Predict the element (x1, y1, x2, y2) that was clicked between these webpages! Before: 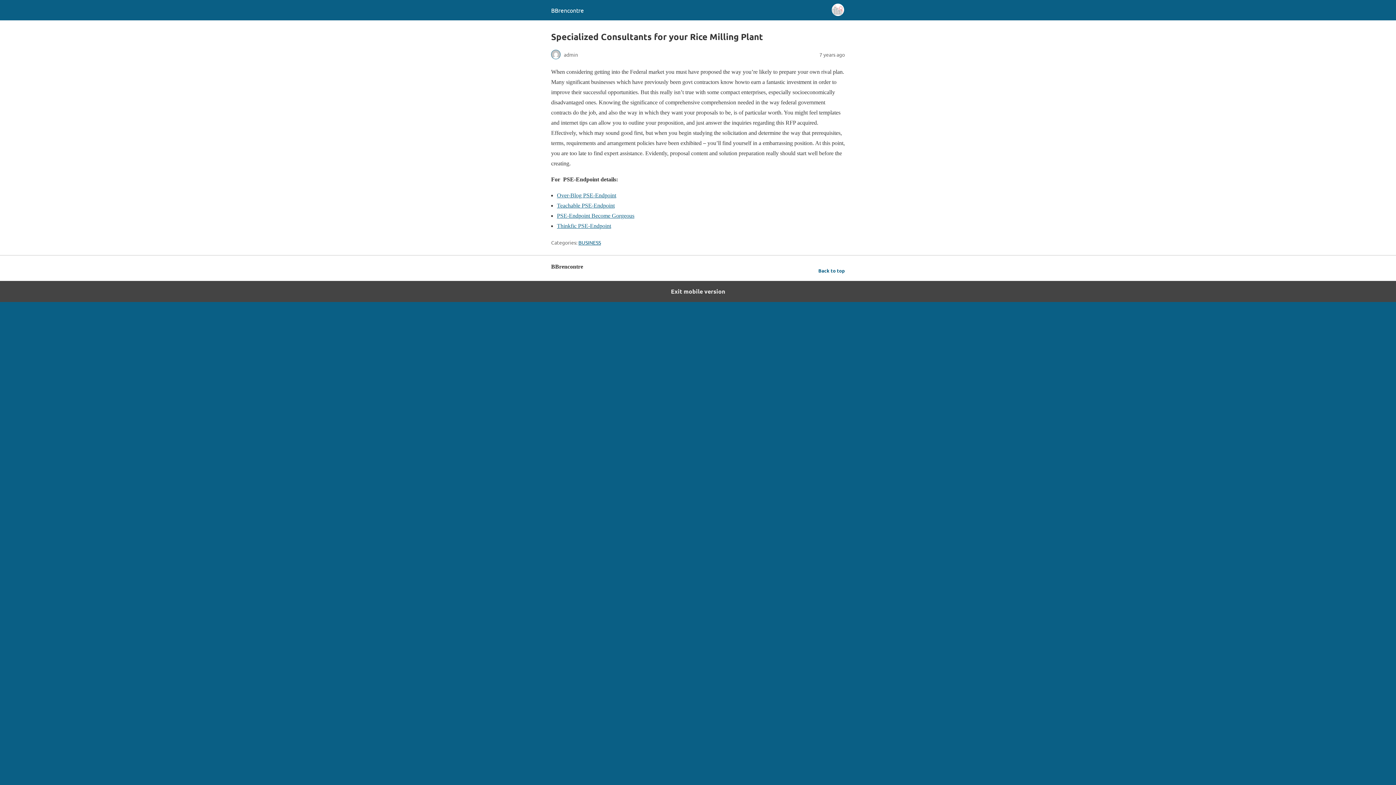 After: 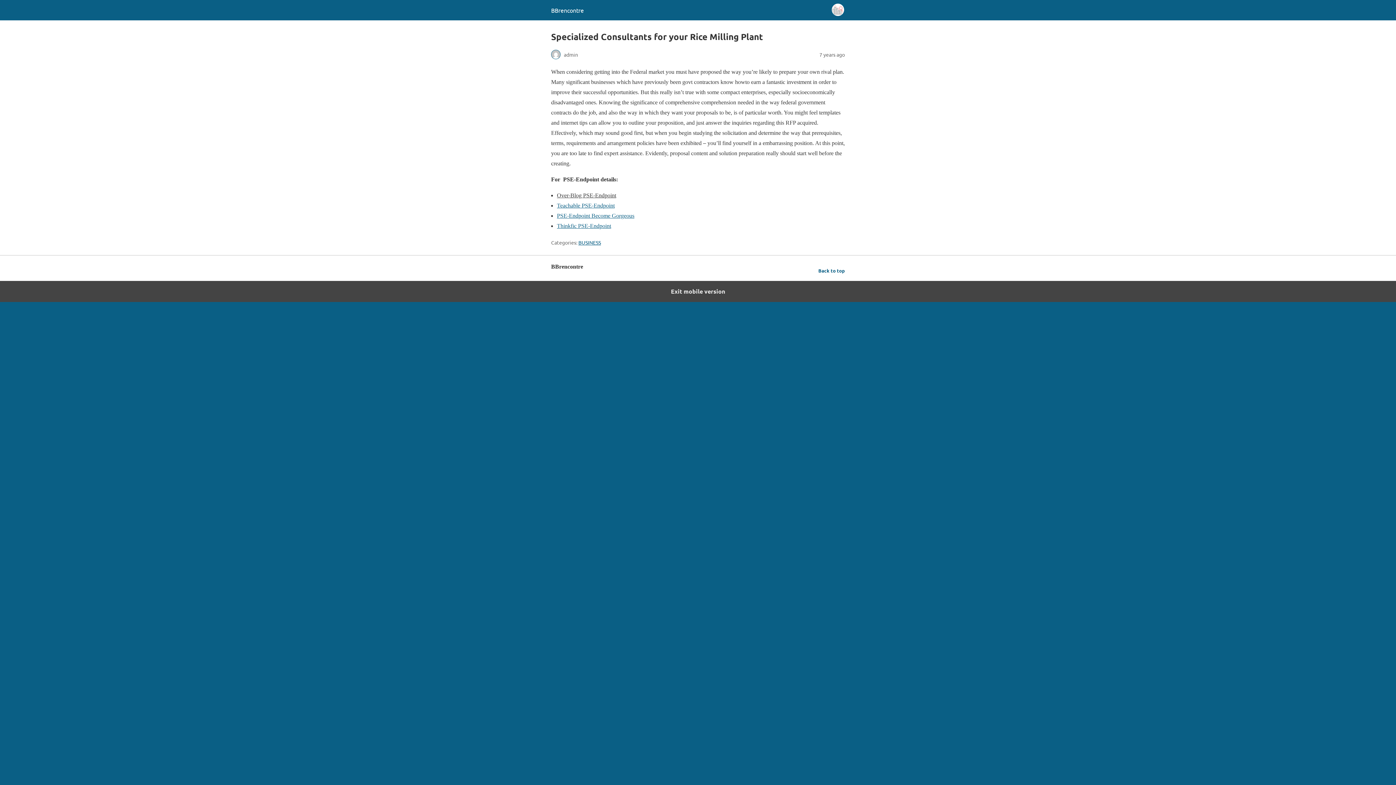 Action: label: Over-Blog PSE-Endpoint bbox: (557, 192, 616, 198)